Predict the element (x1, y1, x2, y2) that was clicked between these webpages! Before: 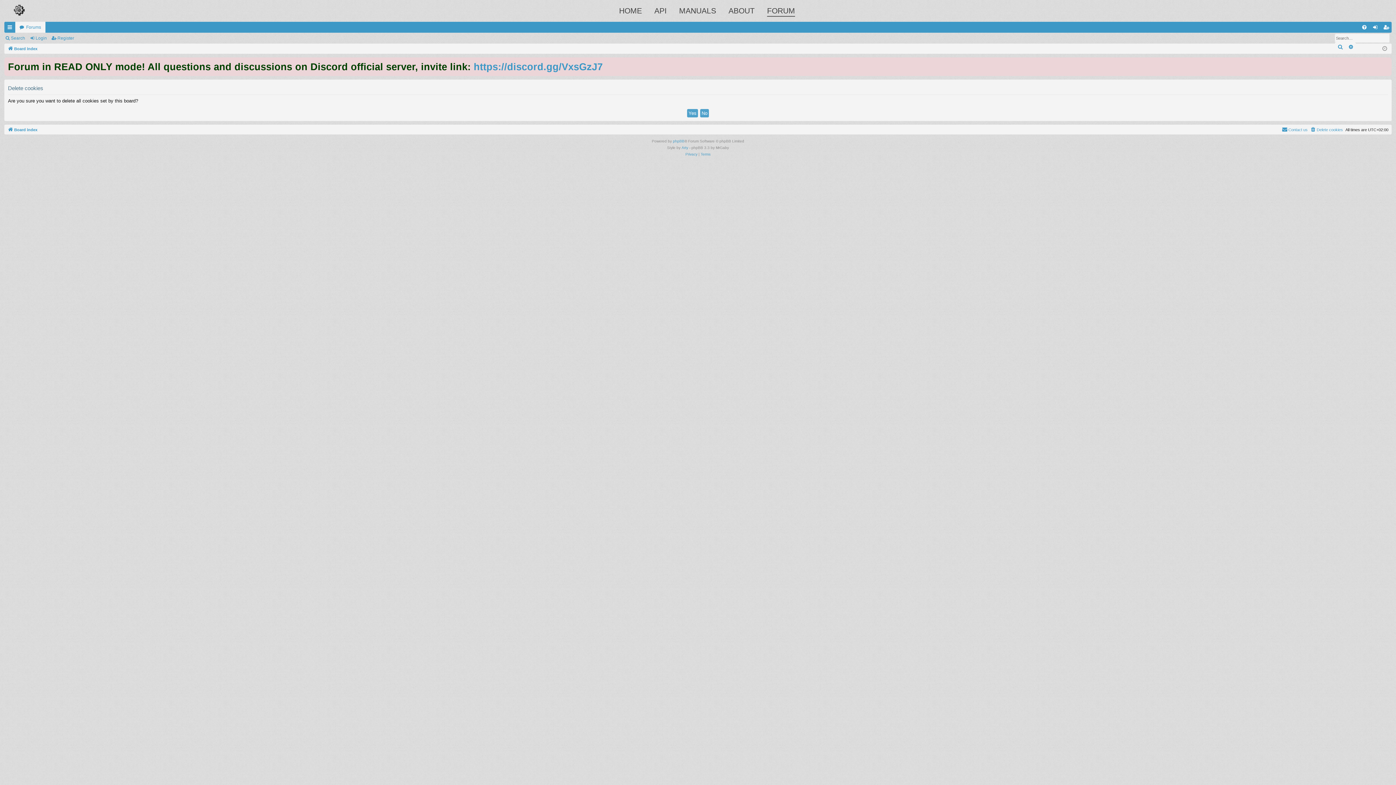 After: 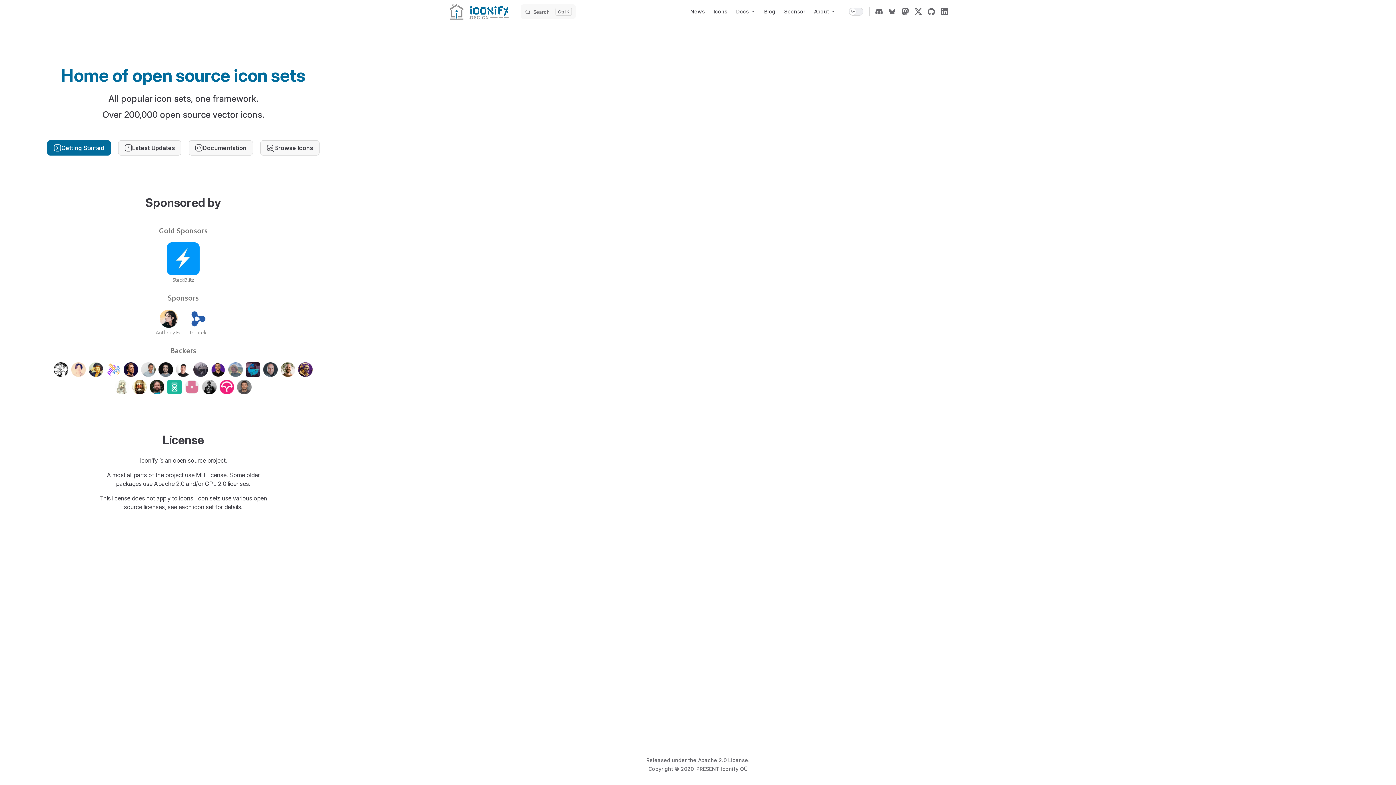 Action: bbox: (681, 144, 688, 151) label: Arty